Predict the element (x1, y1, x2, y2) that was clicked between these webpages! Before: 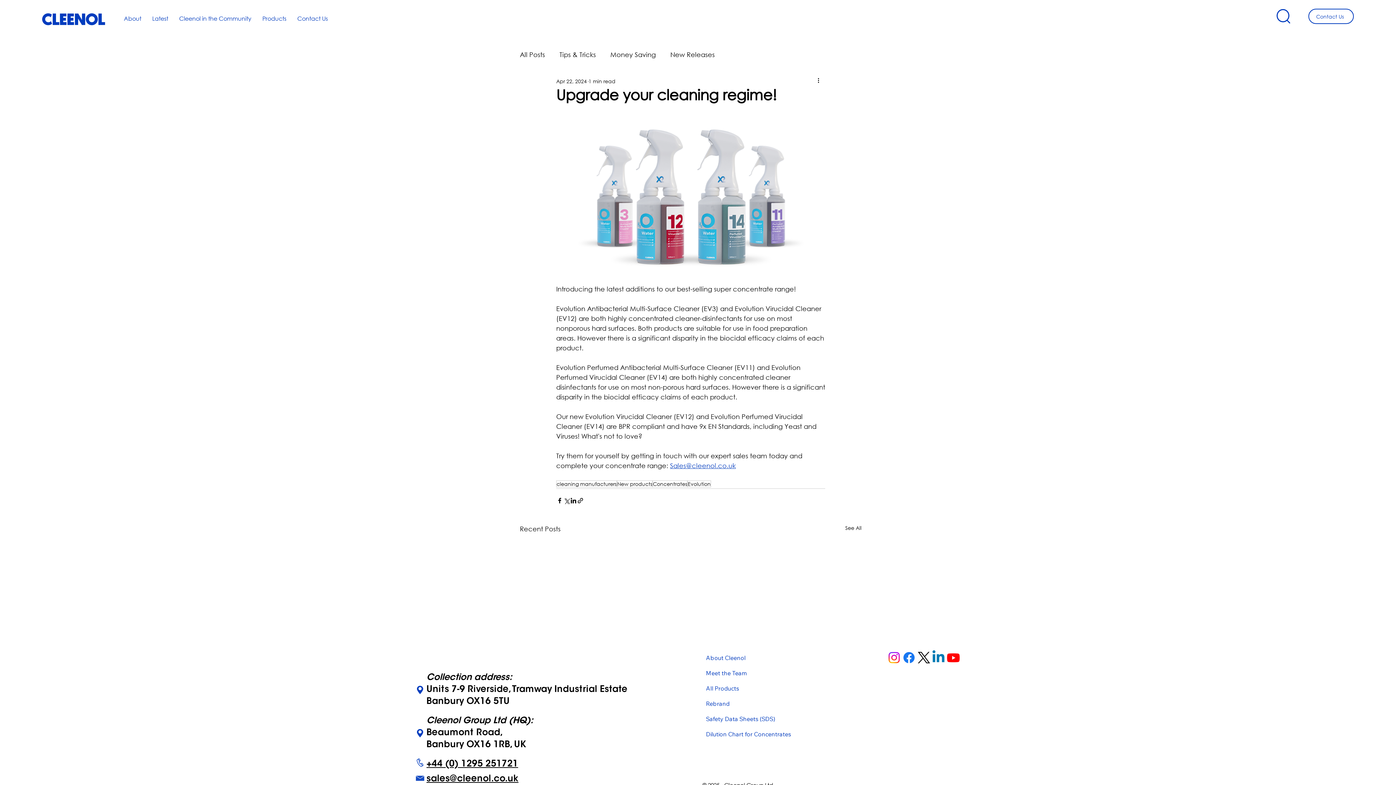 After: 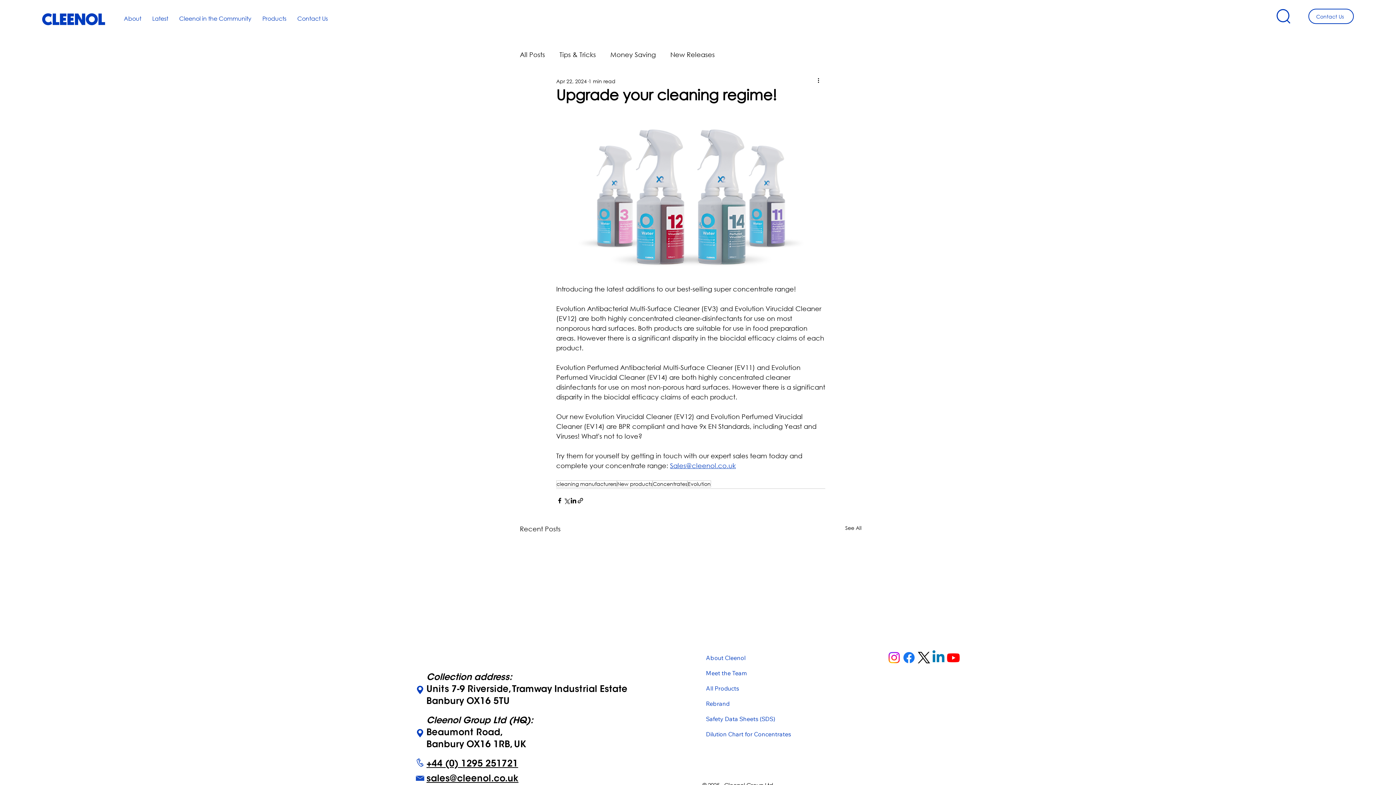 Action: bbox: (916, 650, 931, 665) label: X       